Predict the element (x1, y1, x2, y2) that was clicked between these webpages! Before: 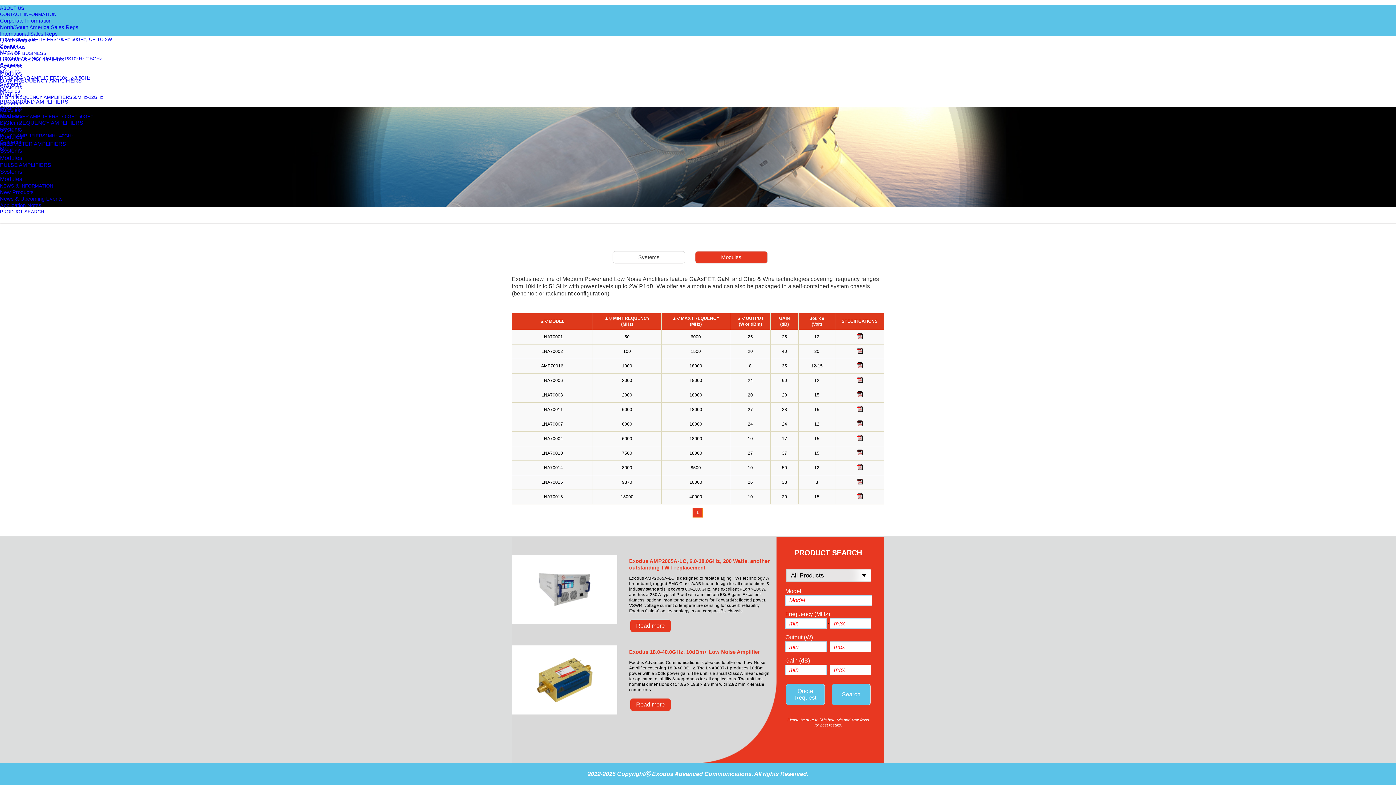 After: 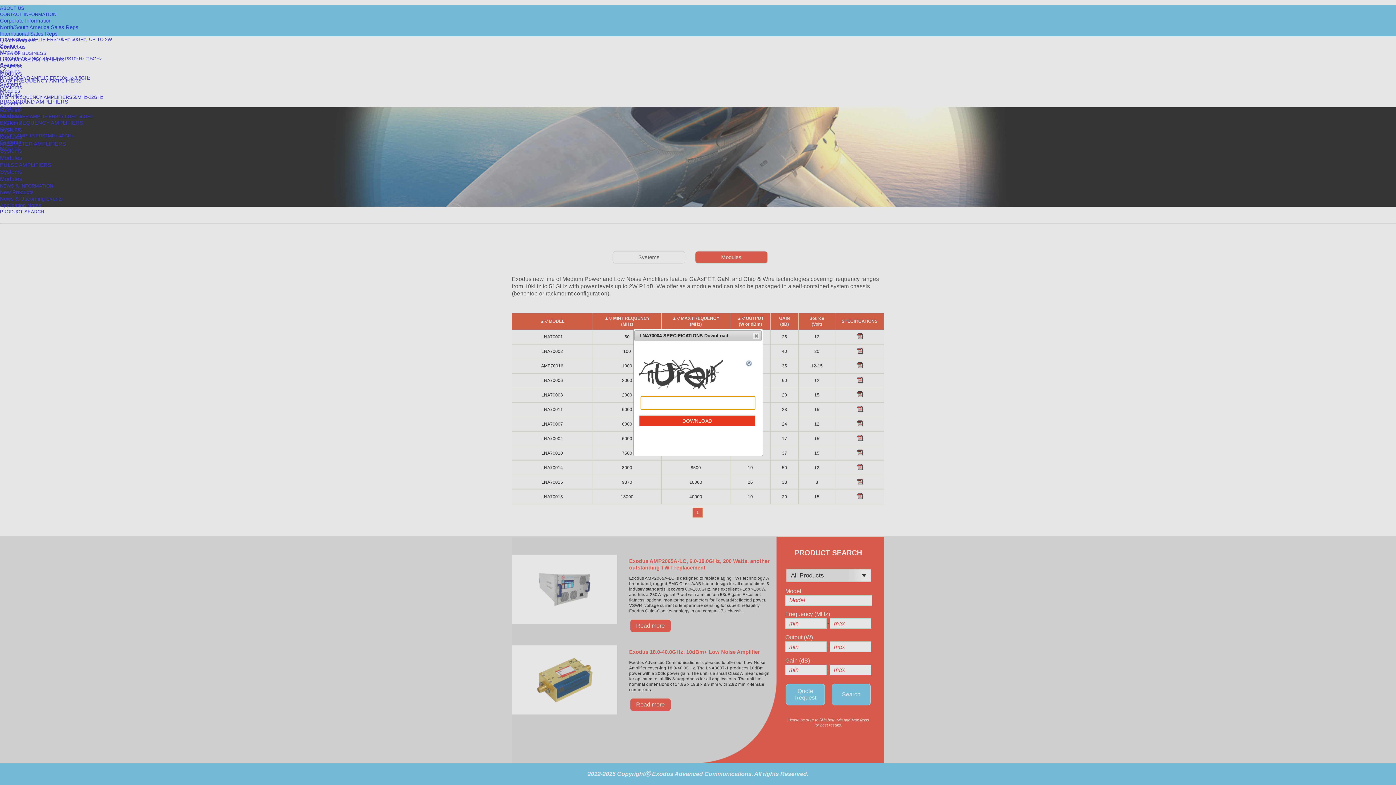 Action: bbox: (856, 436, 862, 442)